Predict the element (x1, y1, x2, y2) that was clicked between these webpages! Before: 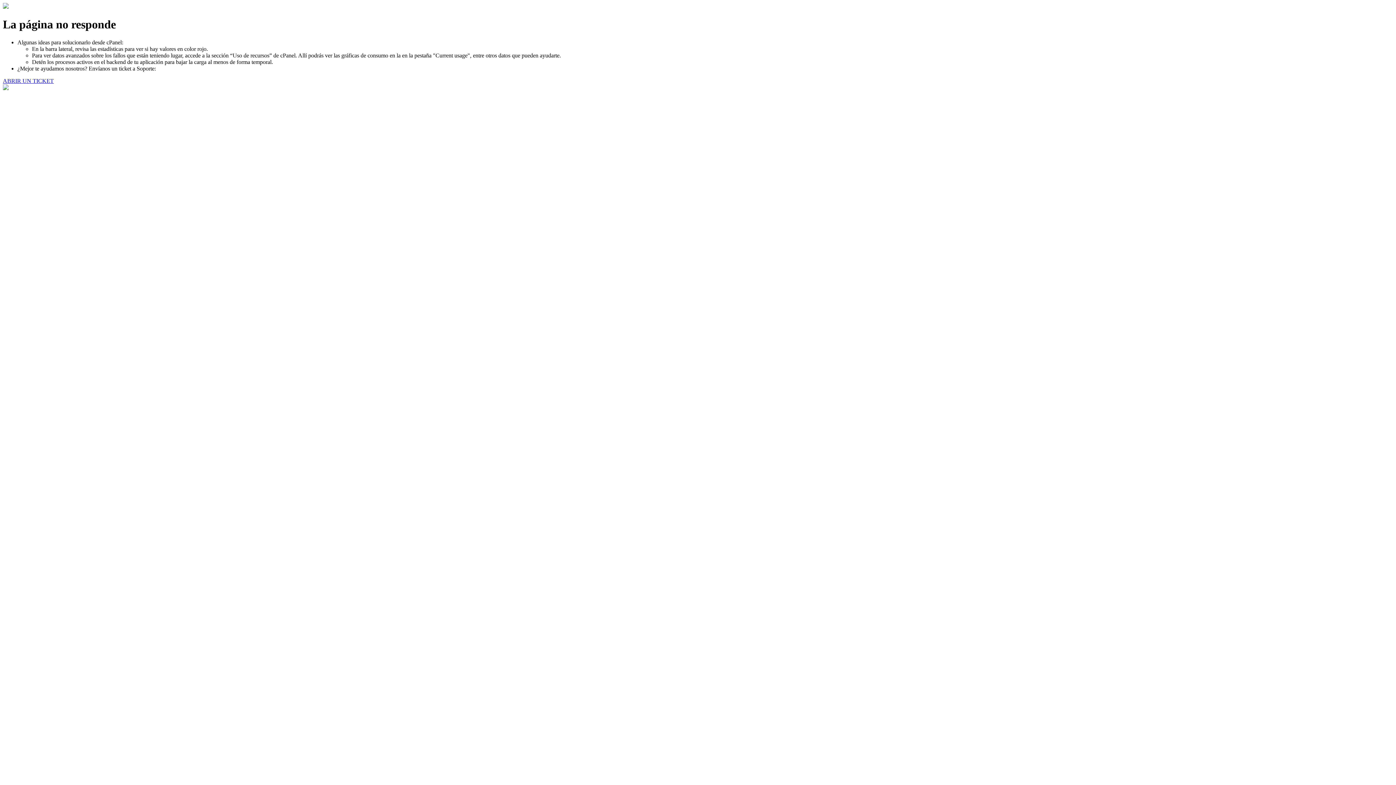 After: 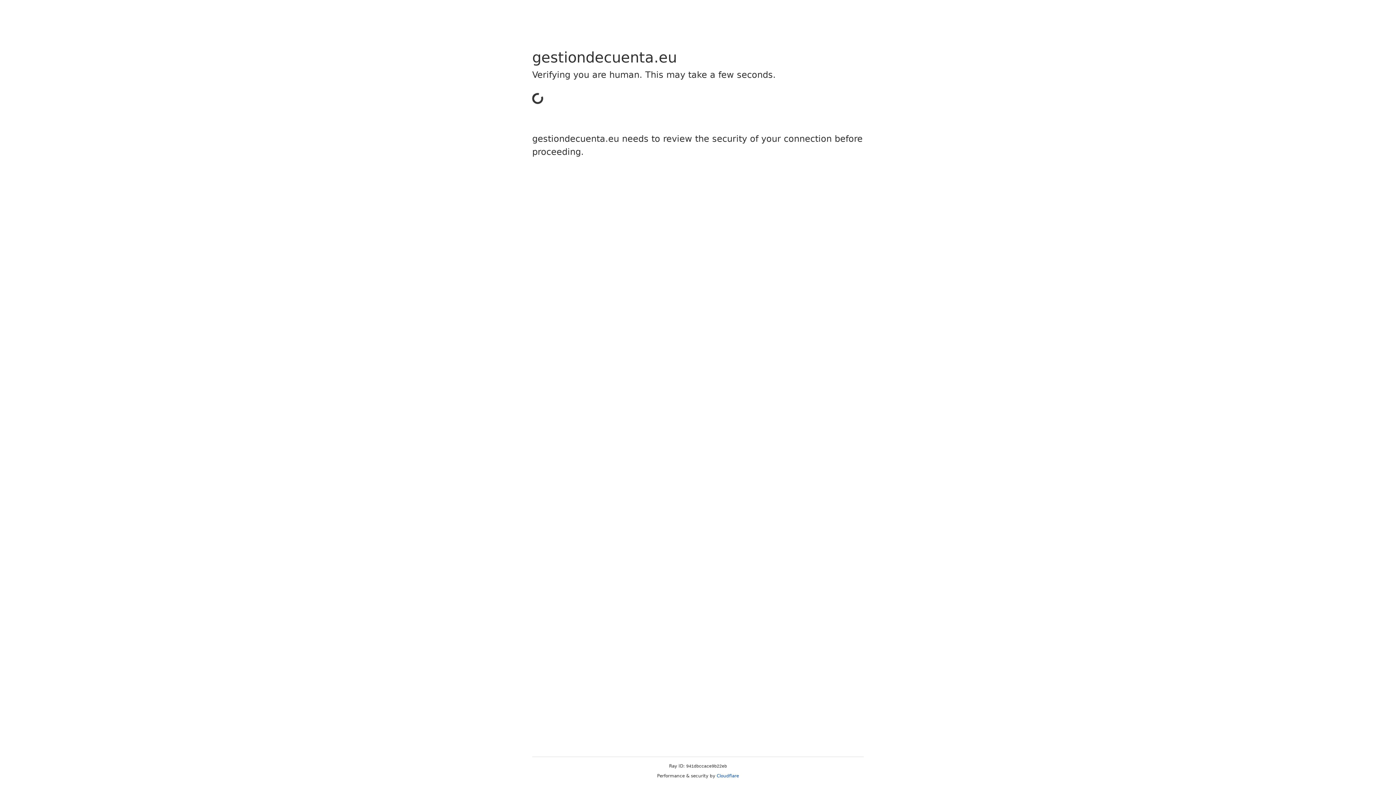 Action: label: ABRIR UN TICKET bbox: (2, 77, 53, 83)